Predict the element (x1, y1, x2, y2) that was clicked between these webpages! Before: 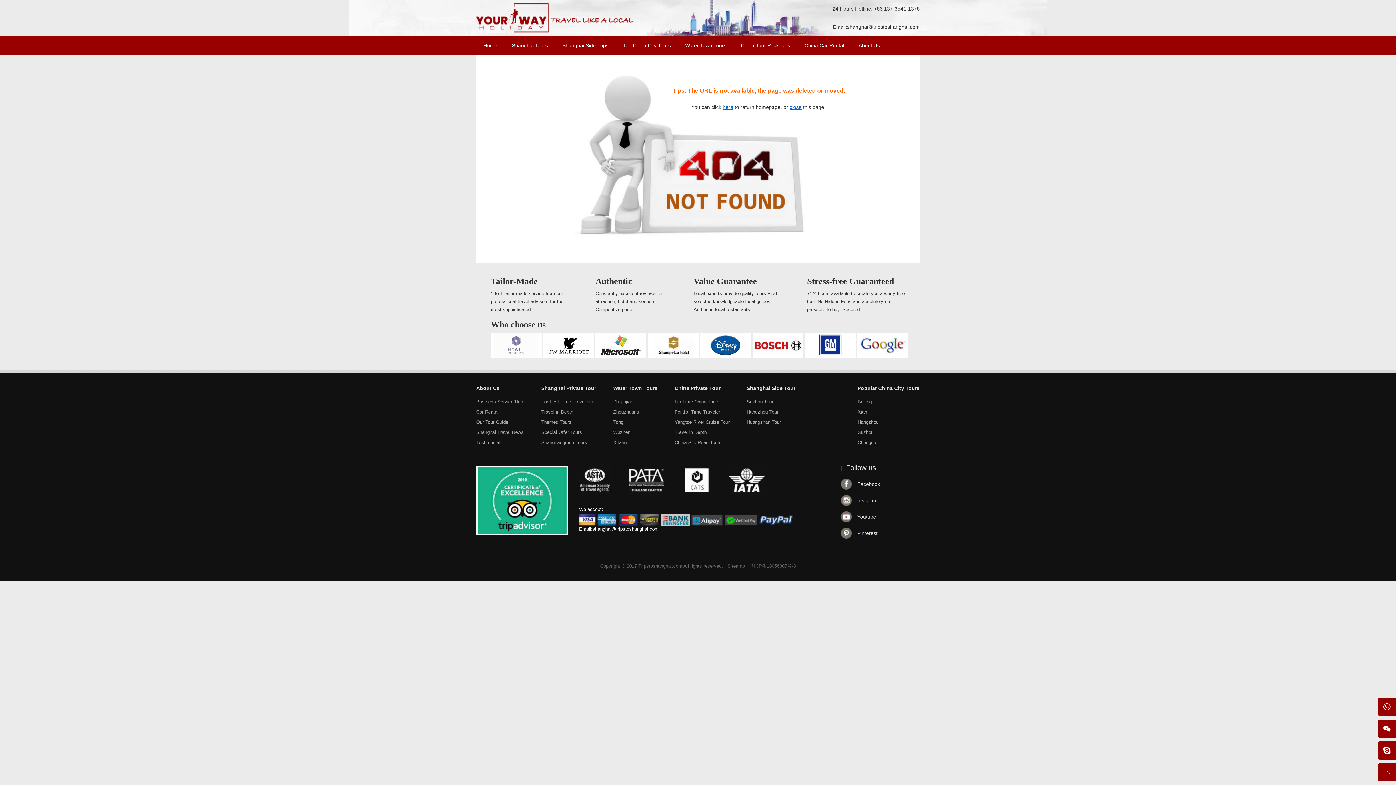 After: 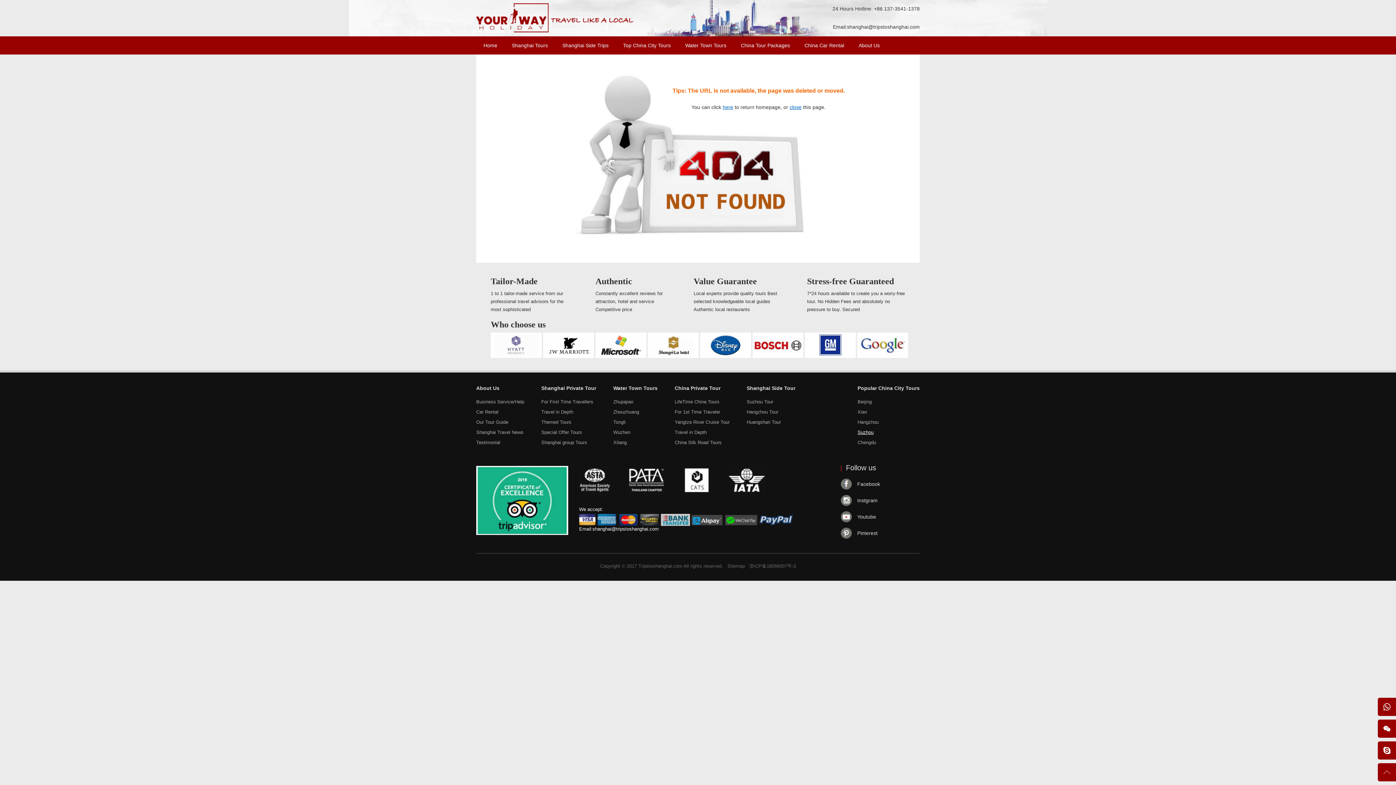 Action: bbox: (857, 429, 873, 436) label: Suzhou